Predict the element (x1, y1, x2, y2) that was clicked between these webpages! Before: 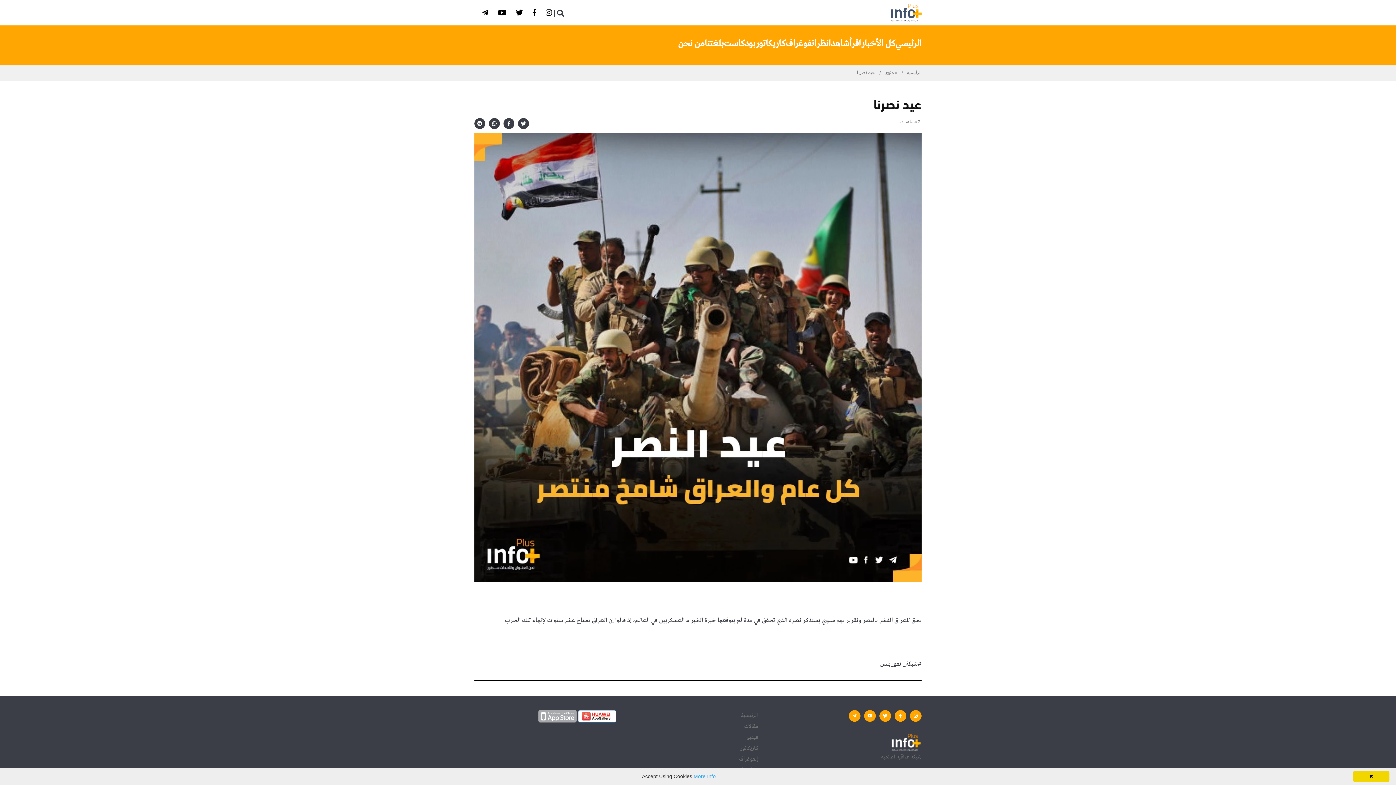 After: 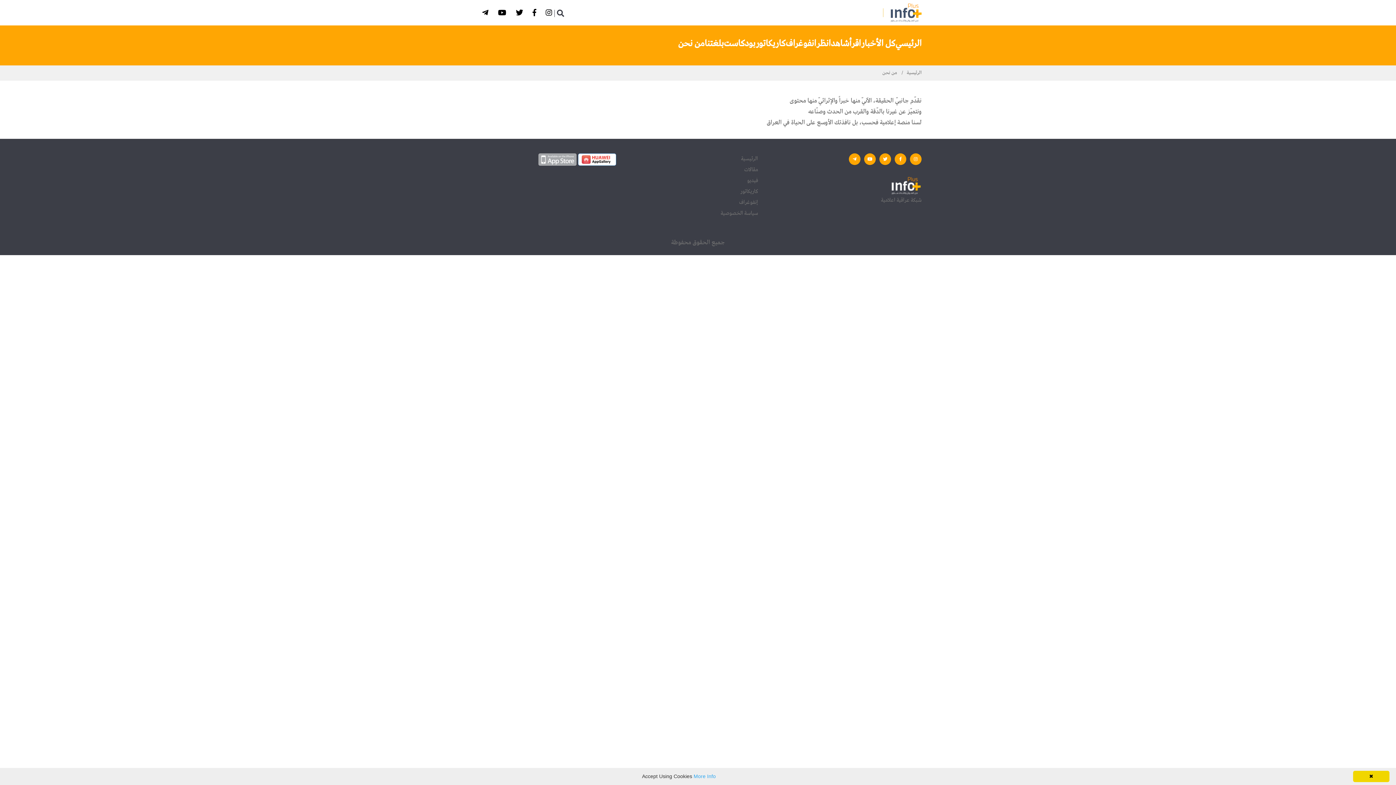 Action: label: من نحن bbox: (678, 35, 704, 52)